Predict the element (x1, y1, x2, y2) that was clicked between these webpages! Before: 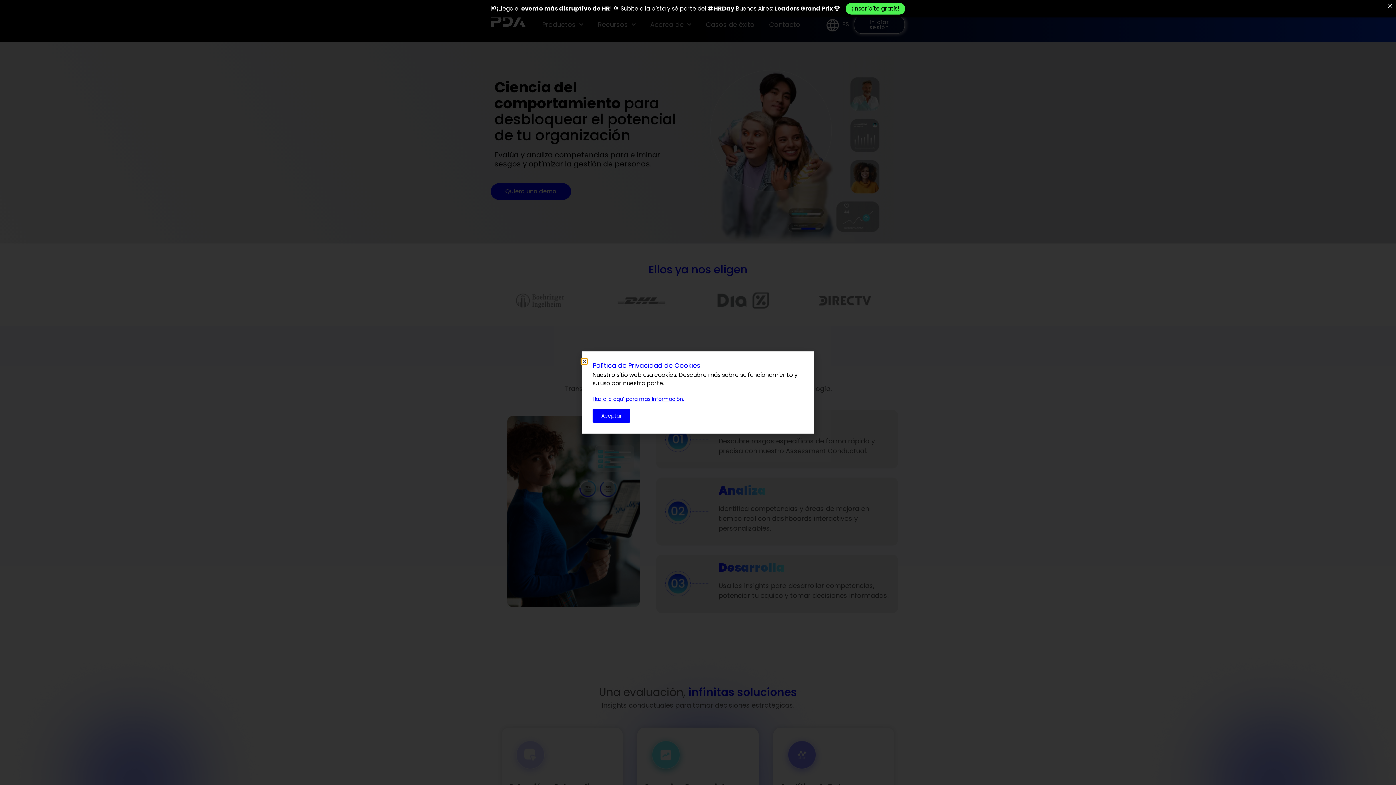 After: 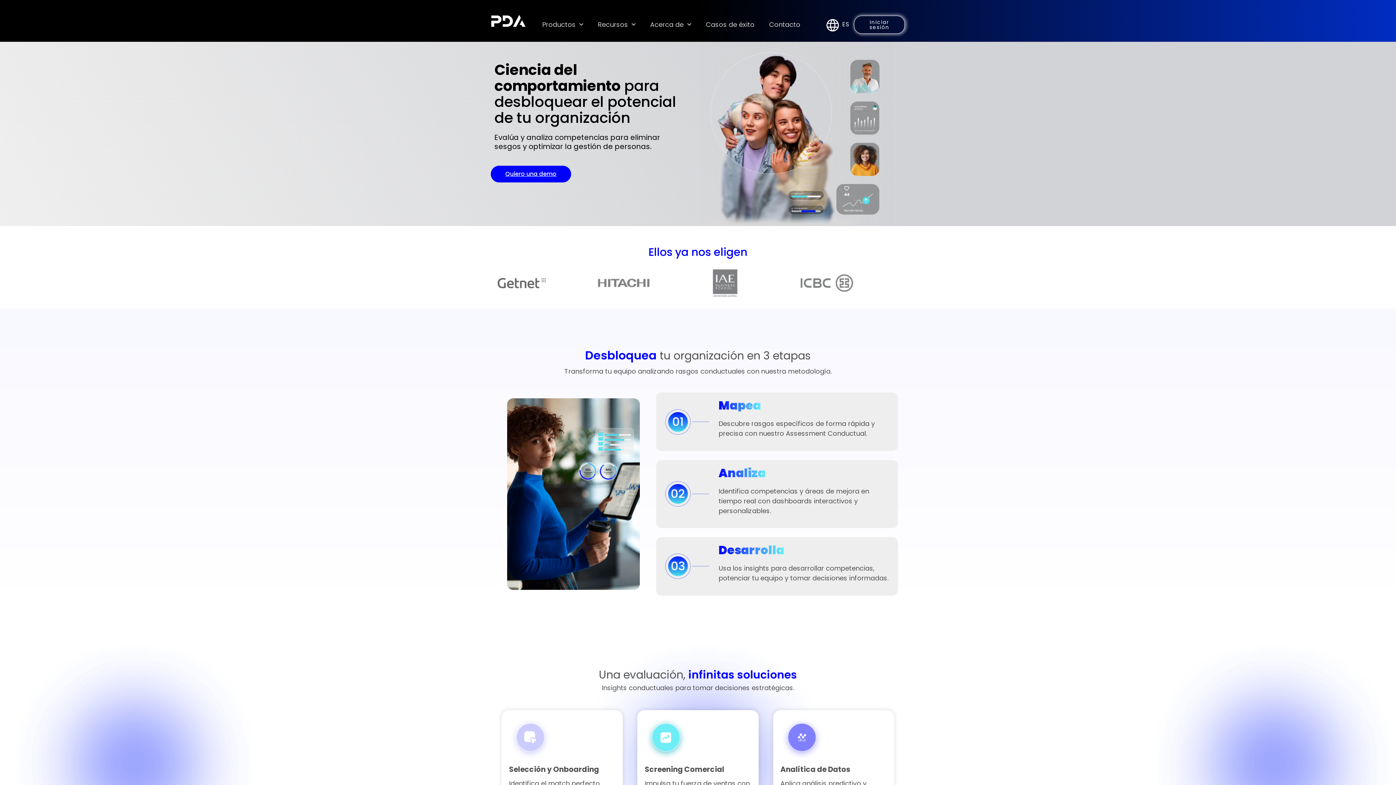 Action: bbox: (1384, 0, 1396, 11)